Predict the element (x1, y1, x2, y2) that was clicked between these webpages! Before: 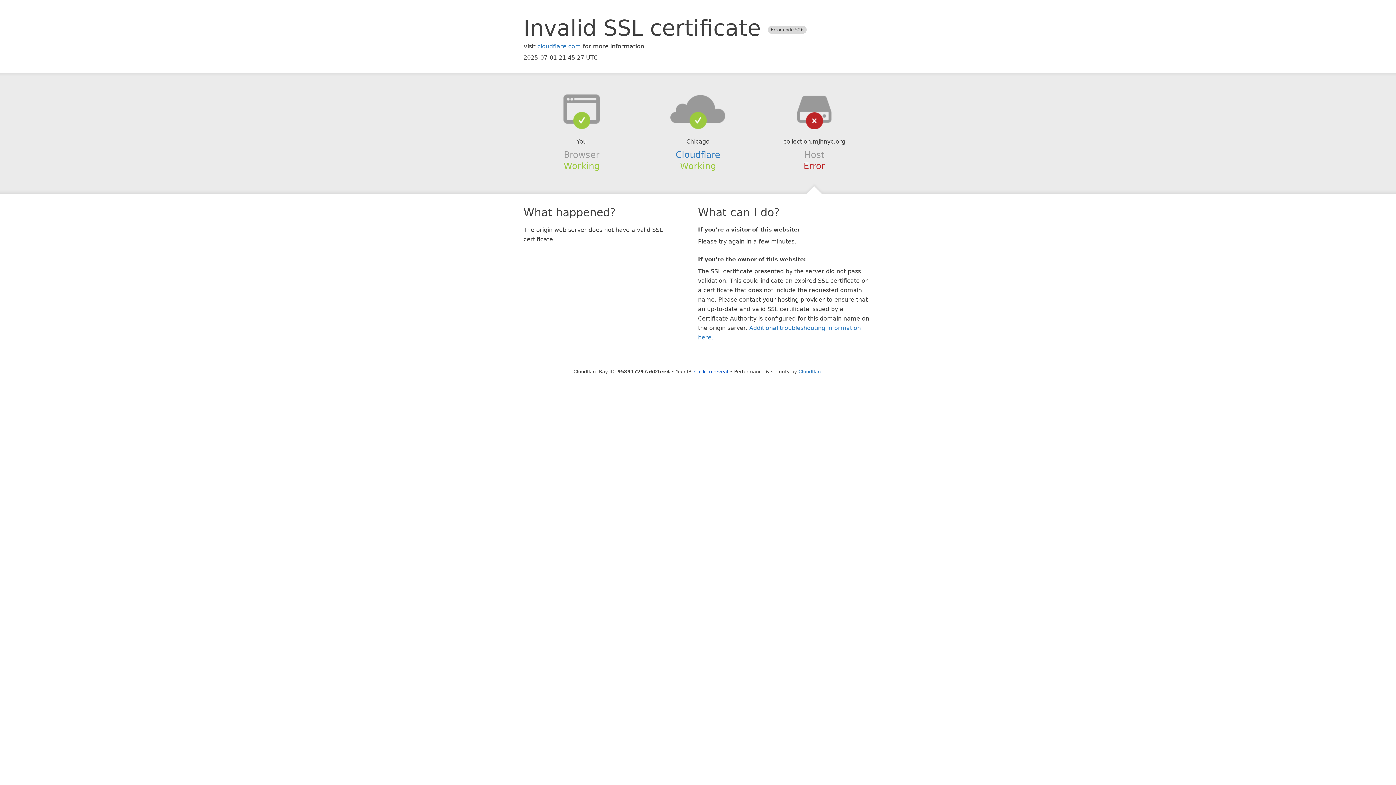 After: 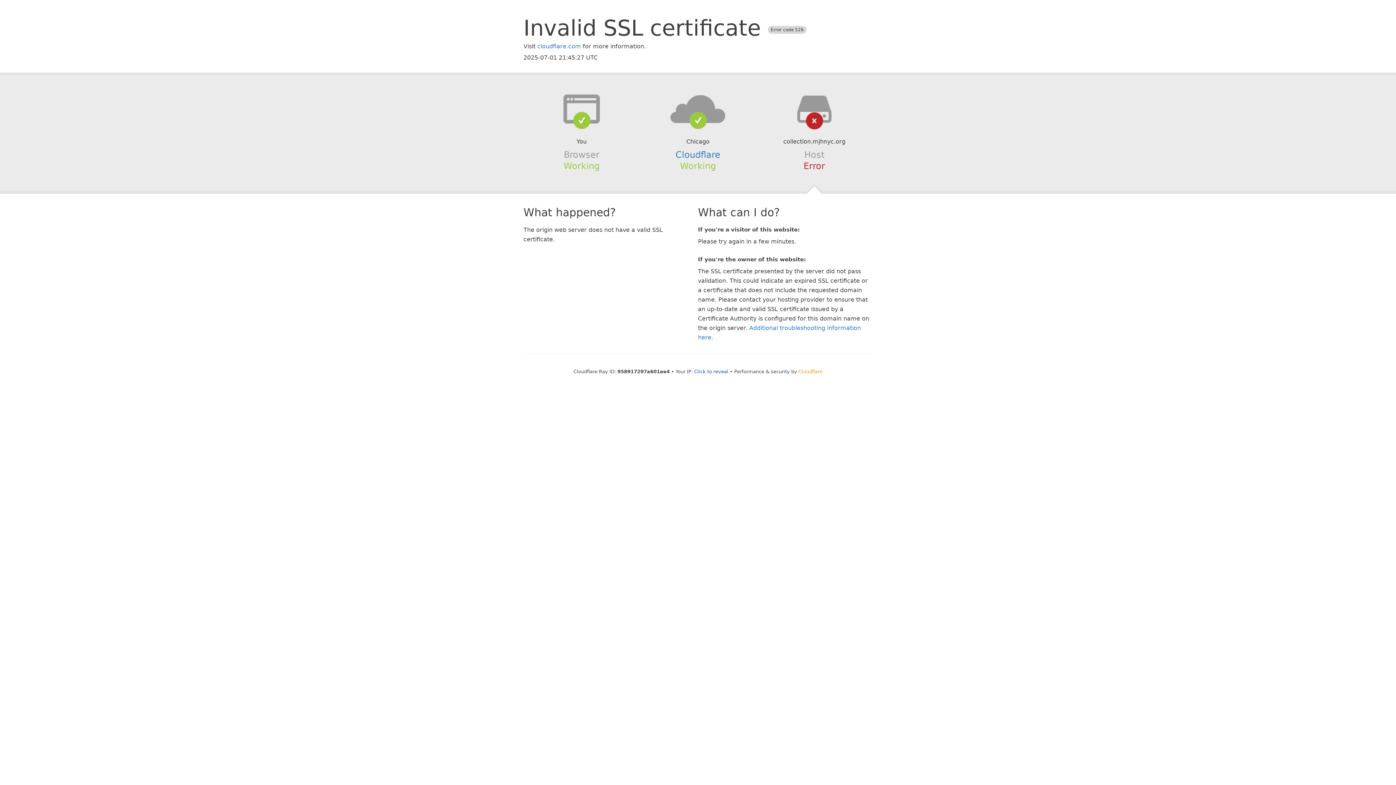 Action: label: Cloudflare bbox: (798, 368, 822, 374)